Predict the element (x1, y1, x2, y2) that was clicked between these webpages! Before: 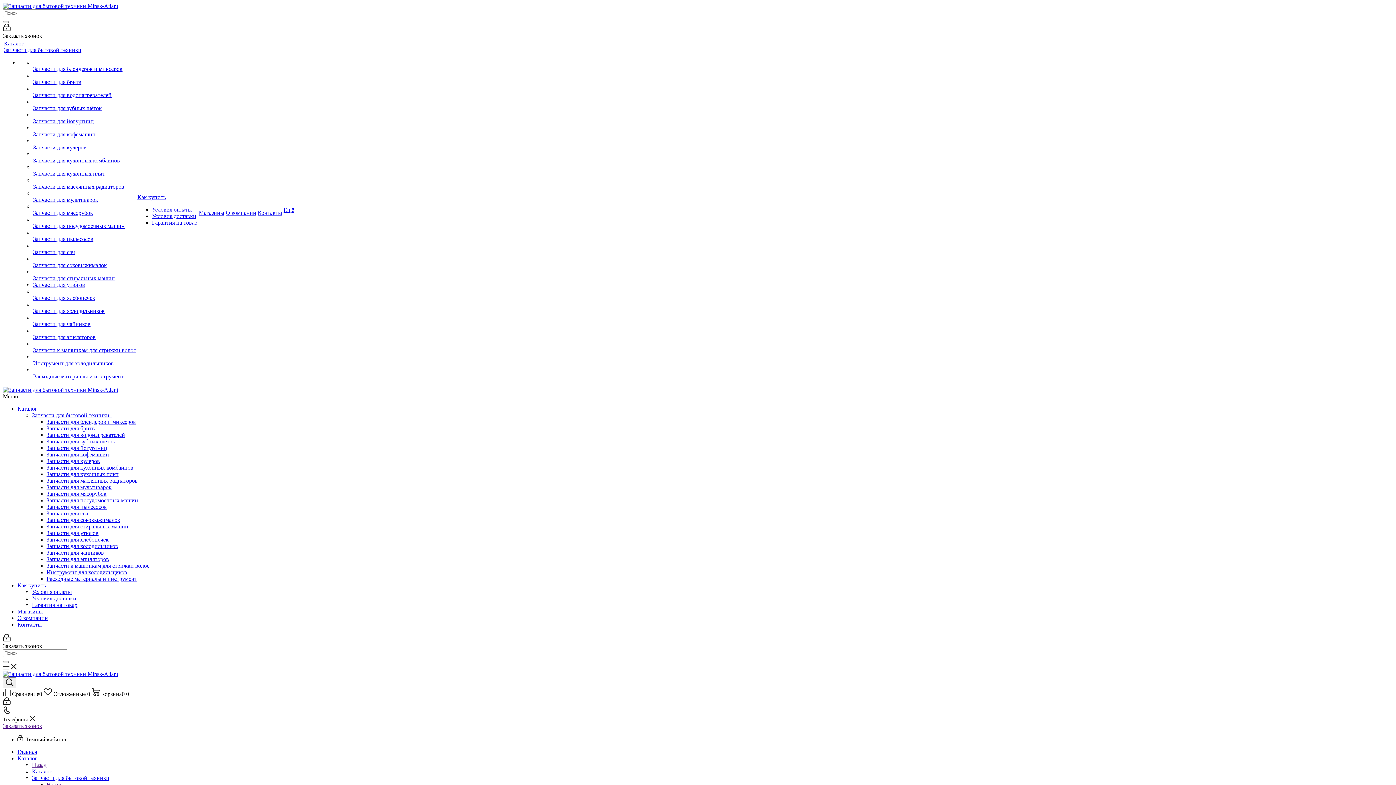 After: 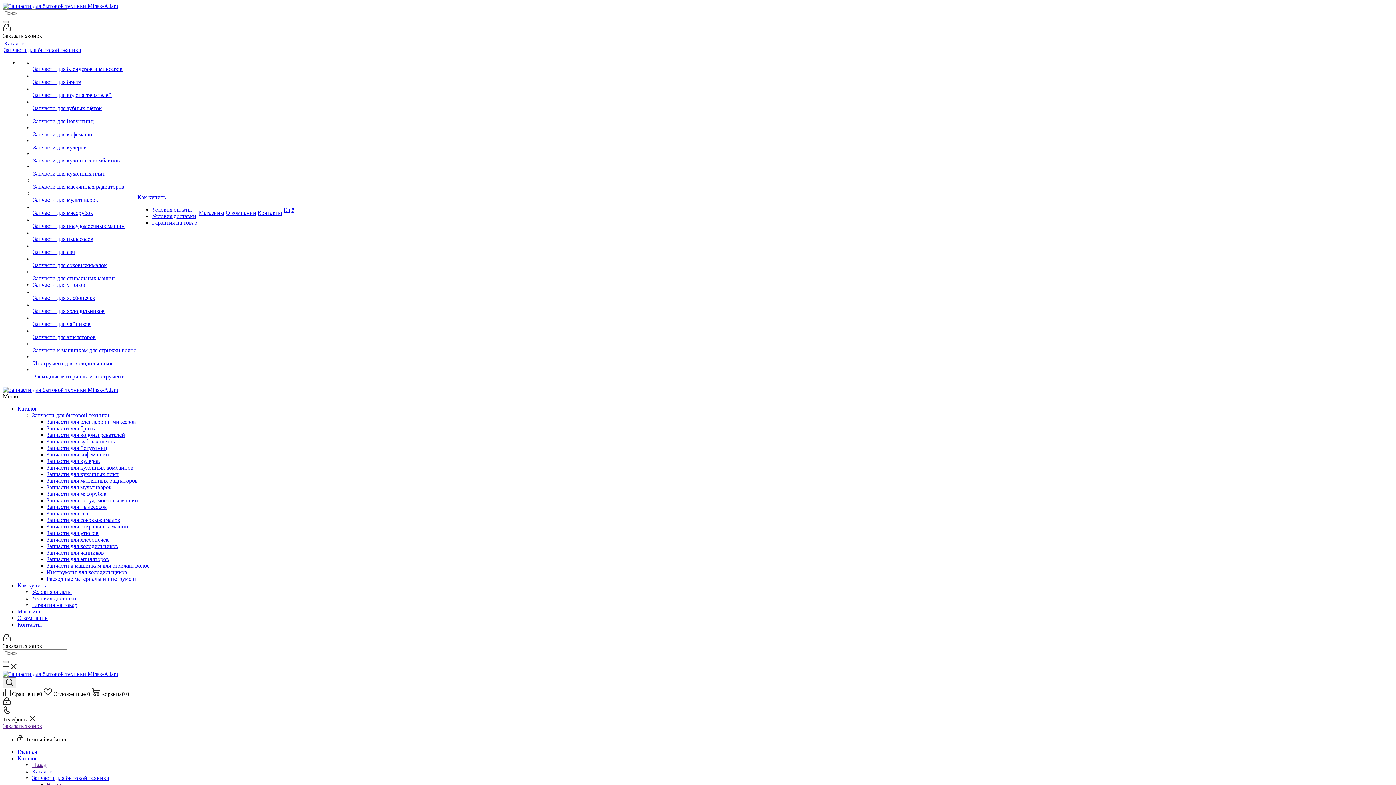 Action: bbox: (46, 556, 109, 562) label: Запчасти для эпиляторов